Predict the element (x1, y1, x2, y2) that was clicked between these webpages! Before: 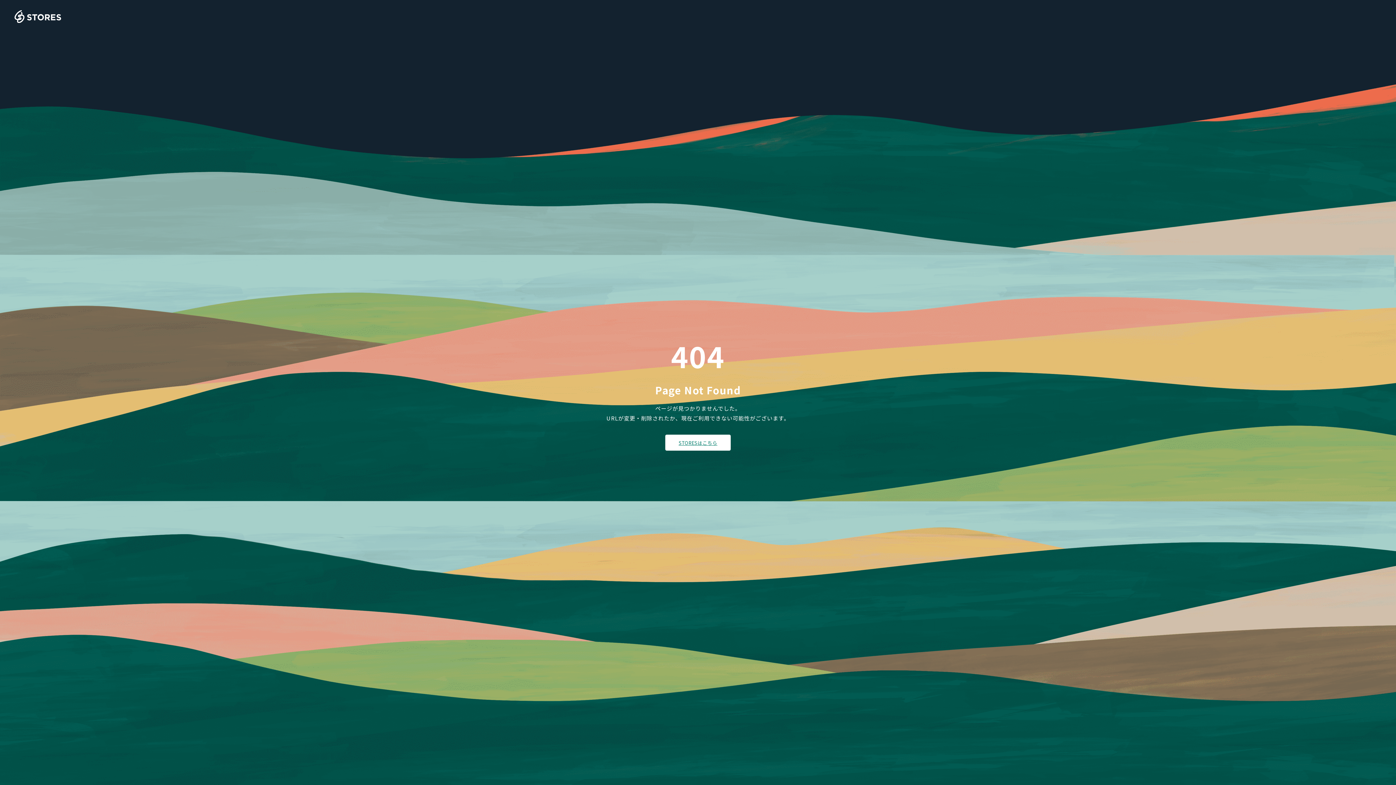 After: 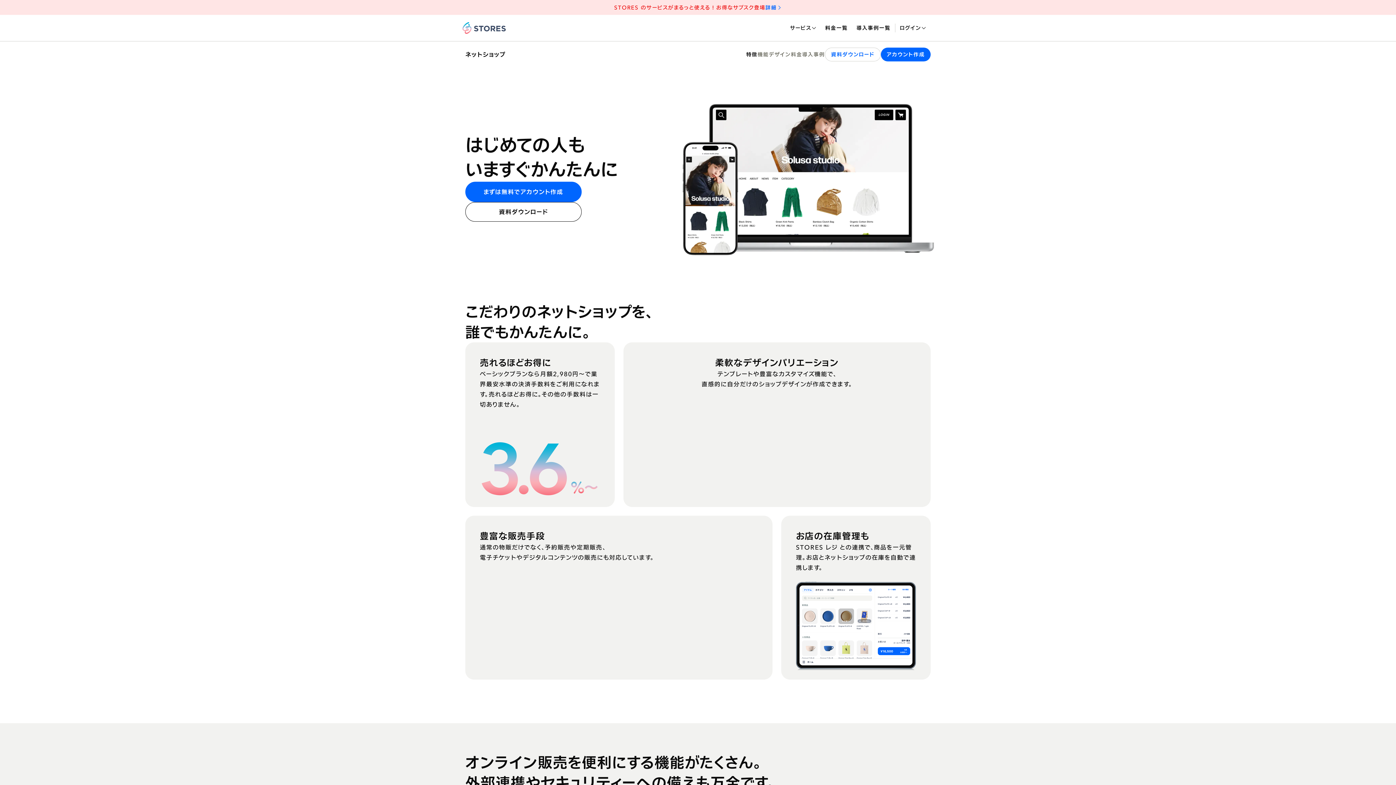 Action: bbox: (665, 434, 730, 450) label: STORESはこちら